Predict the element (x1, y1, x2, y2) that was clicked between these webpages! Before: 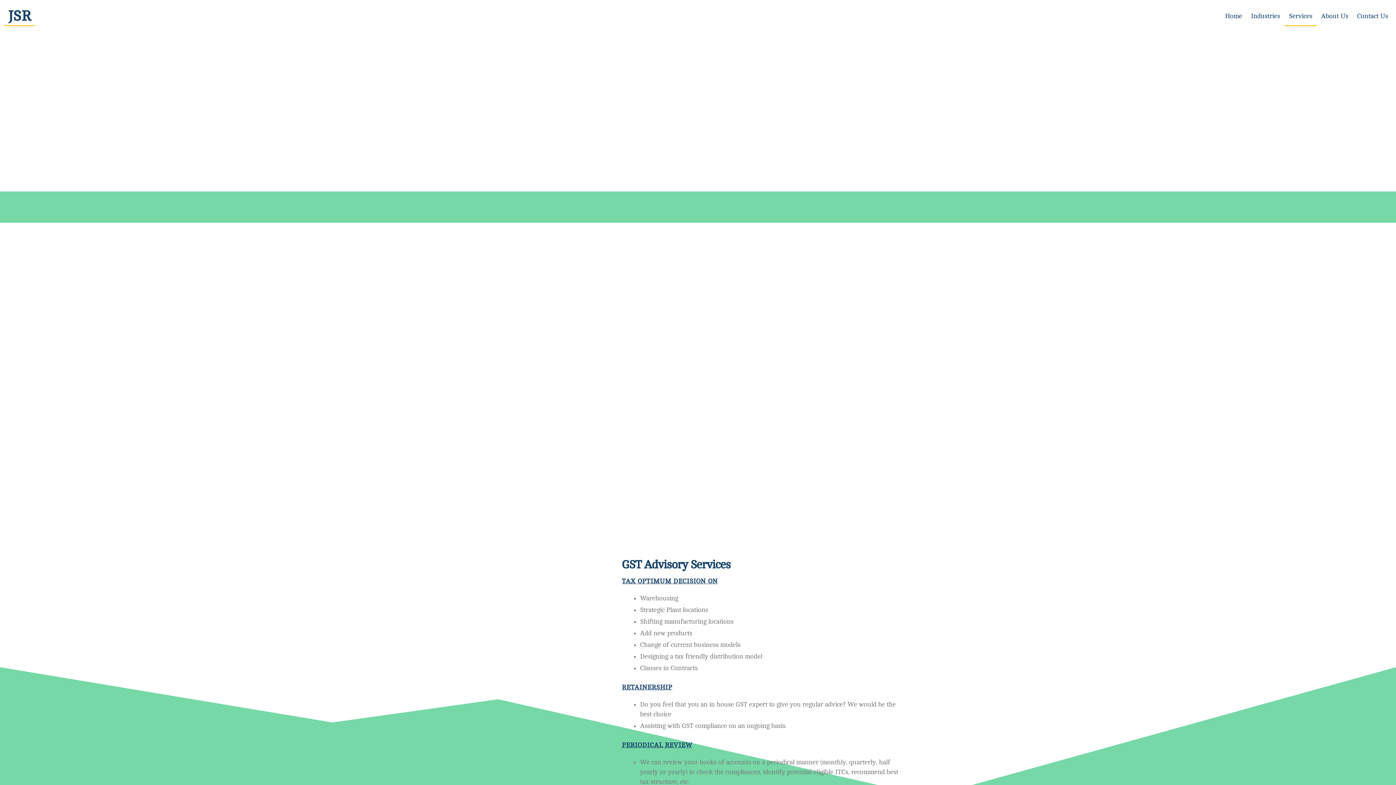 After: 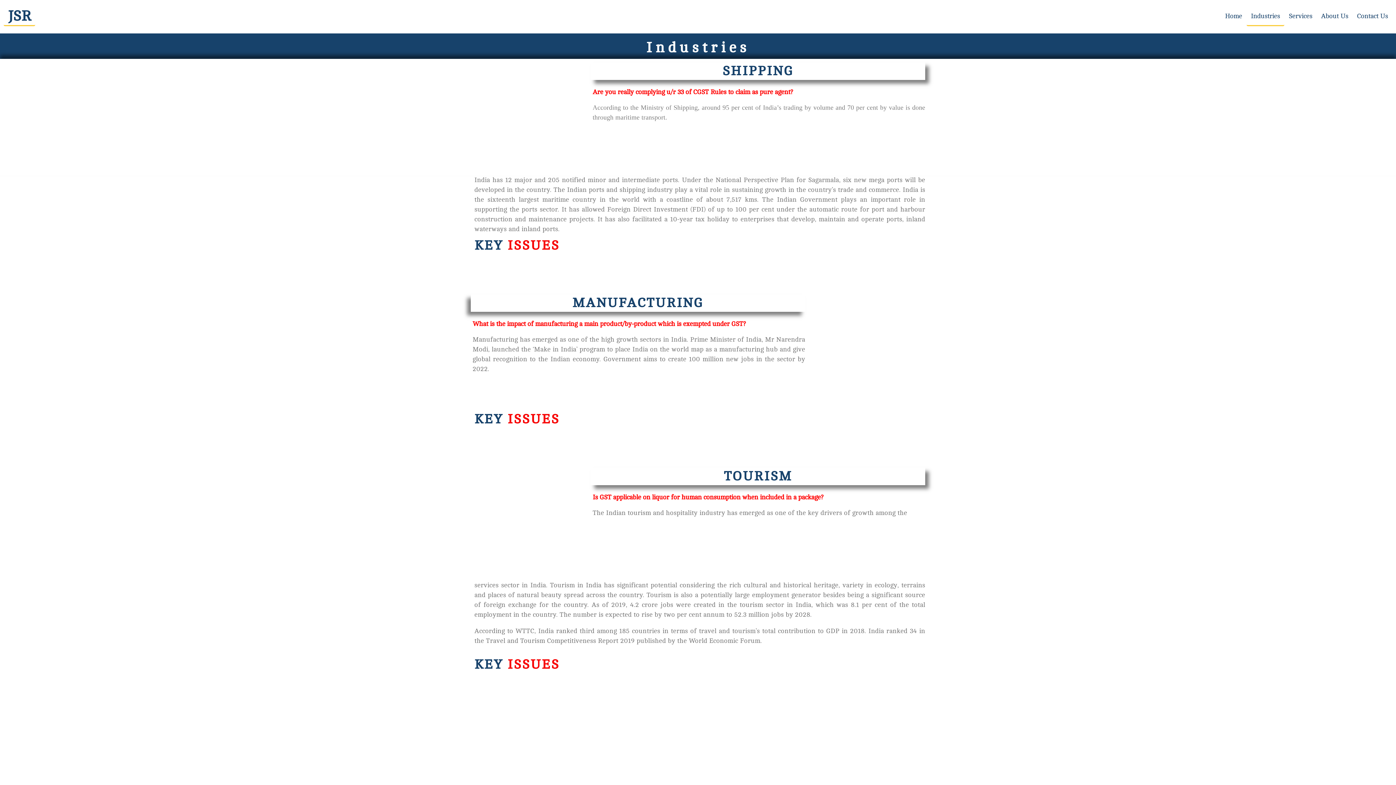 Action: bbox: (1246, 7, 1284, 25) label: Industries